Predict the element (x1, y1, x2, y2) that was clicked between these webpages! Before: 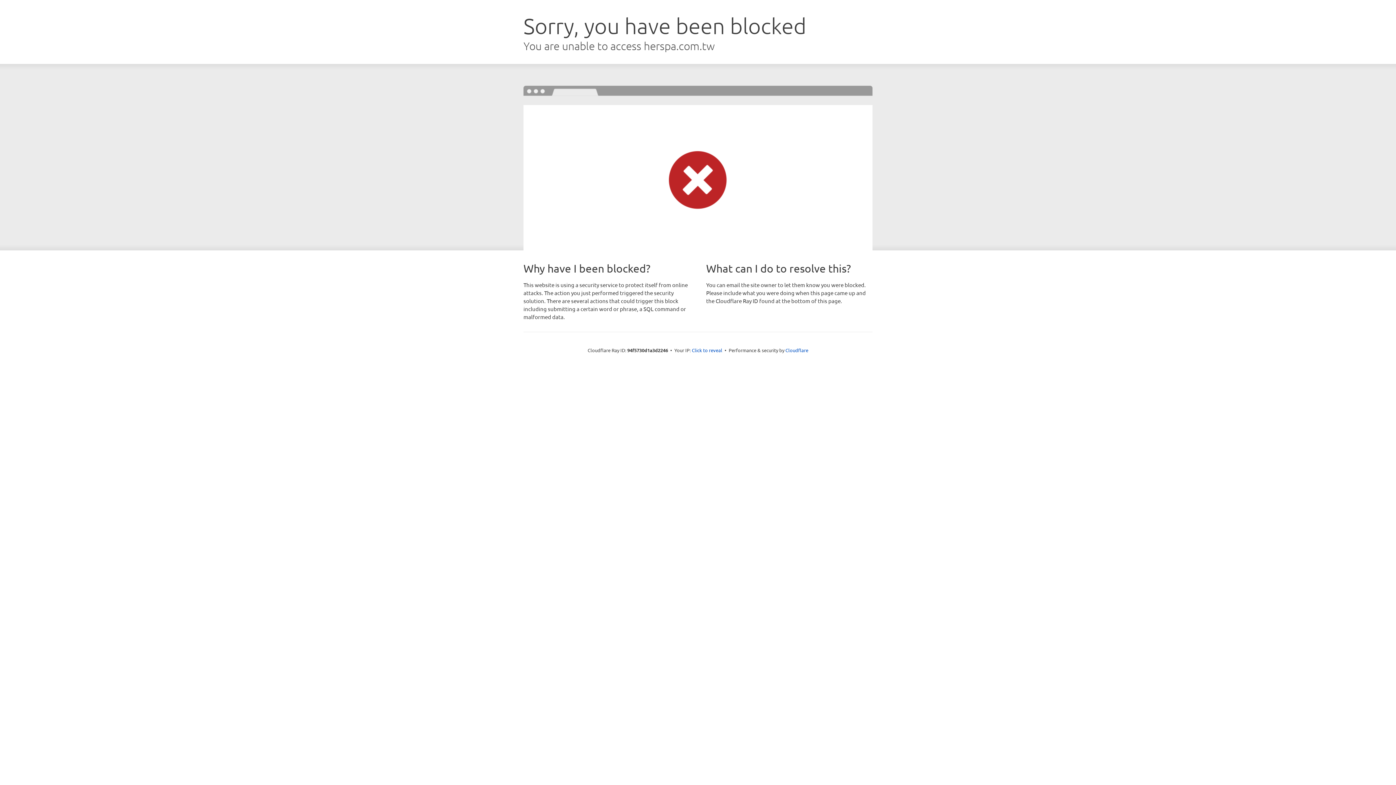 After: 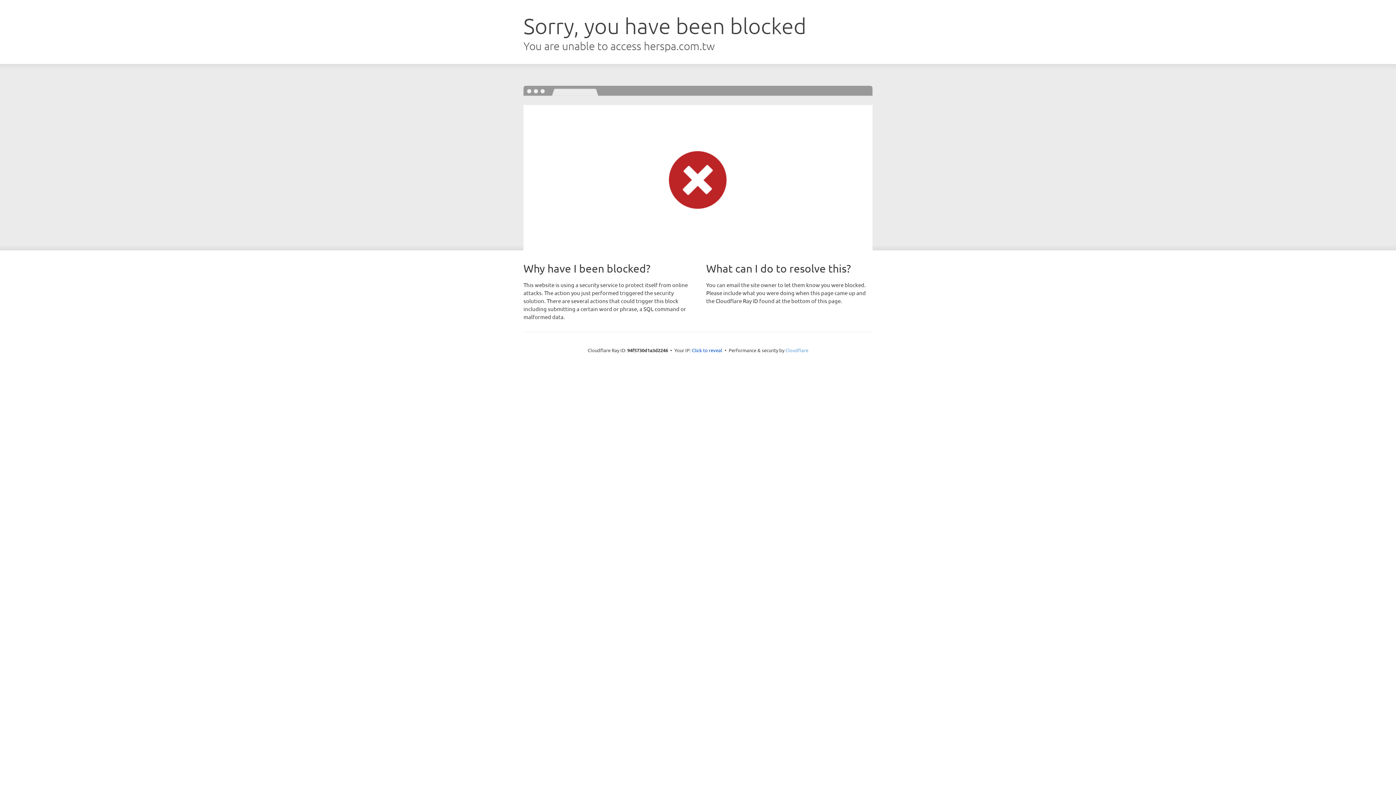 Action: label: Cloudflare bbox: (785, 347, 808, 353)